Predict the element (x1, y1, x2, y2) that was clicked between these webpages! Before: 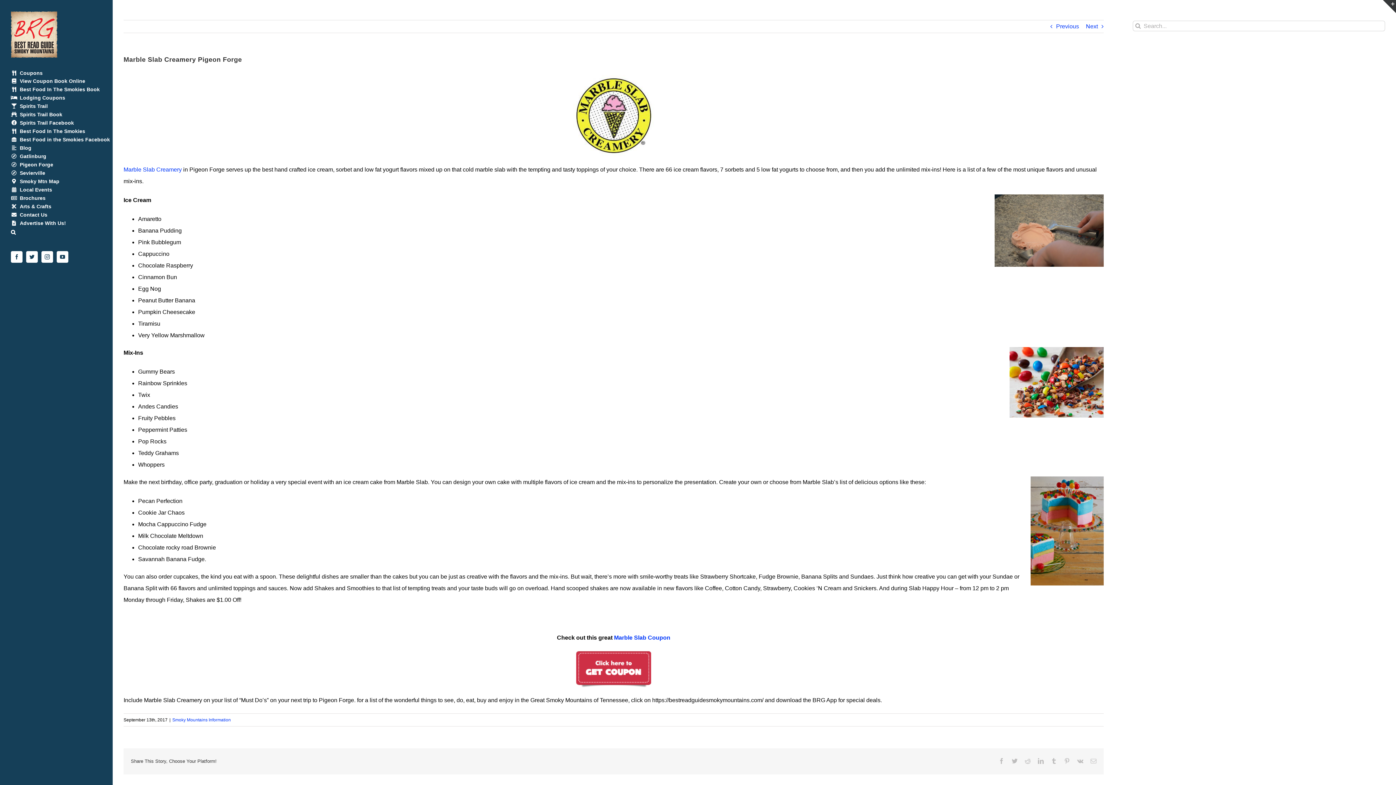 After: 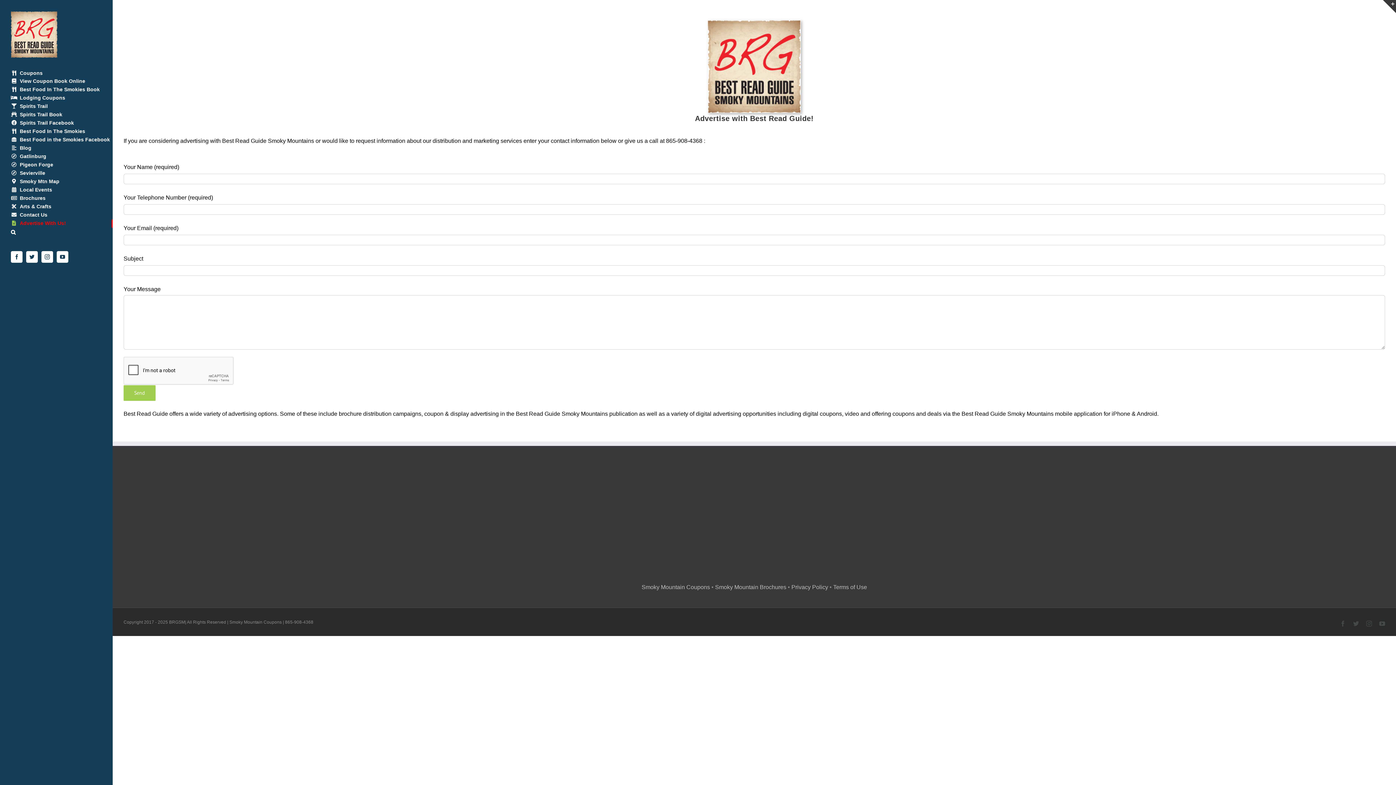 Action: bbox: (0, 219, 112, 228) label: Advertise With Us!